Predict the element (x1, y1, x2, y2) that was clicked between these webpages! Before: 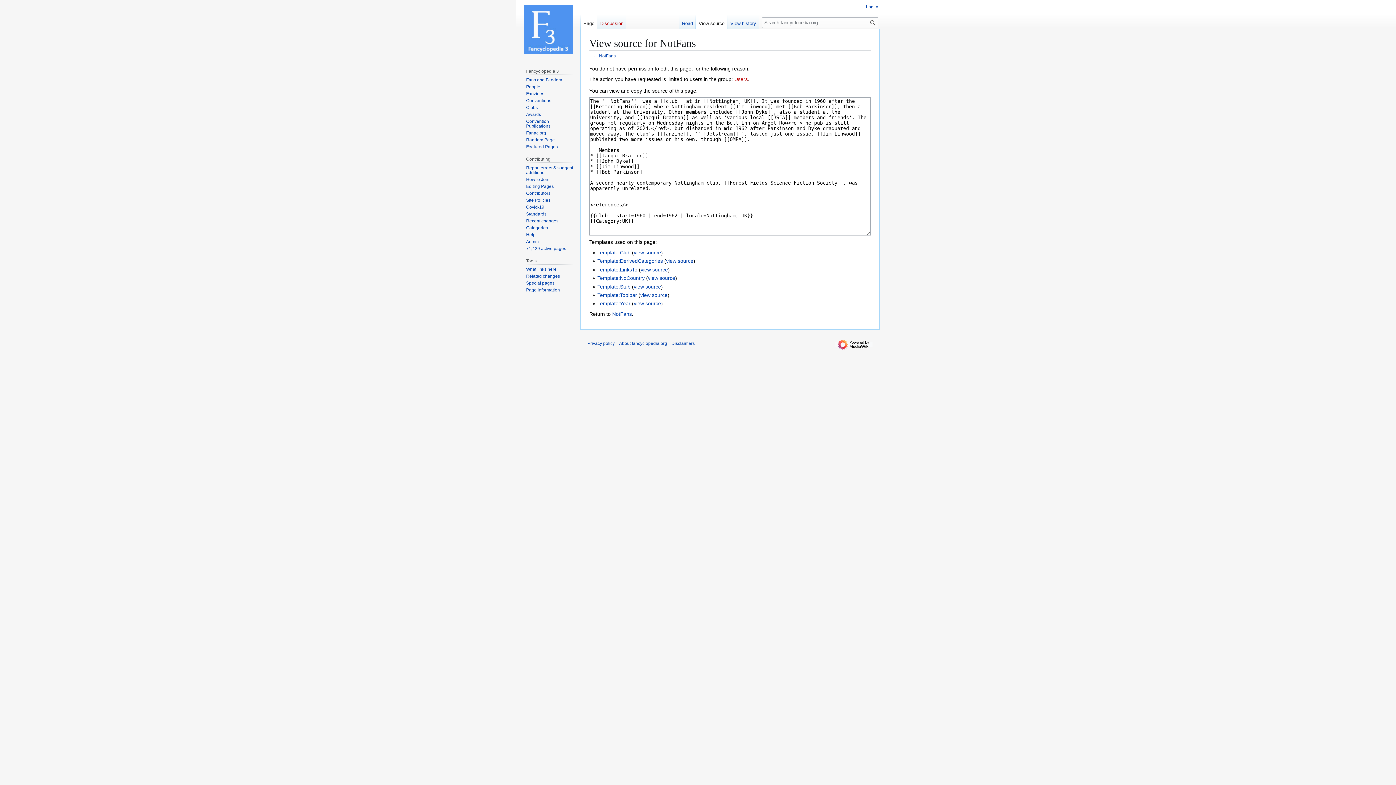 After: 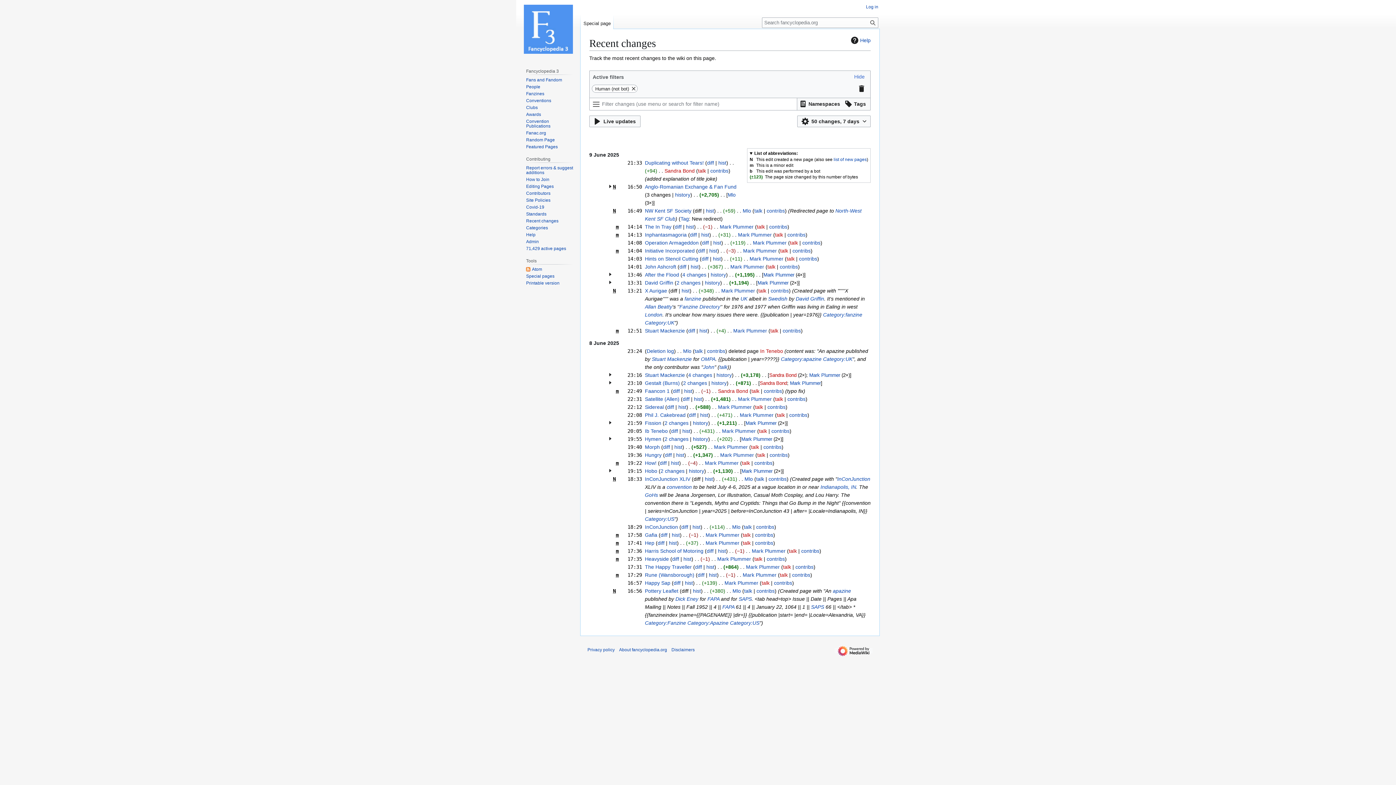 Action: bbox: (526, 218, 558, 223) label: Recent changes